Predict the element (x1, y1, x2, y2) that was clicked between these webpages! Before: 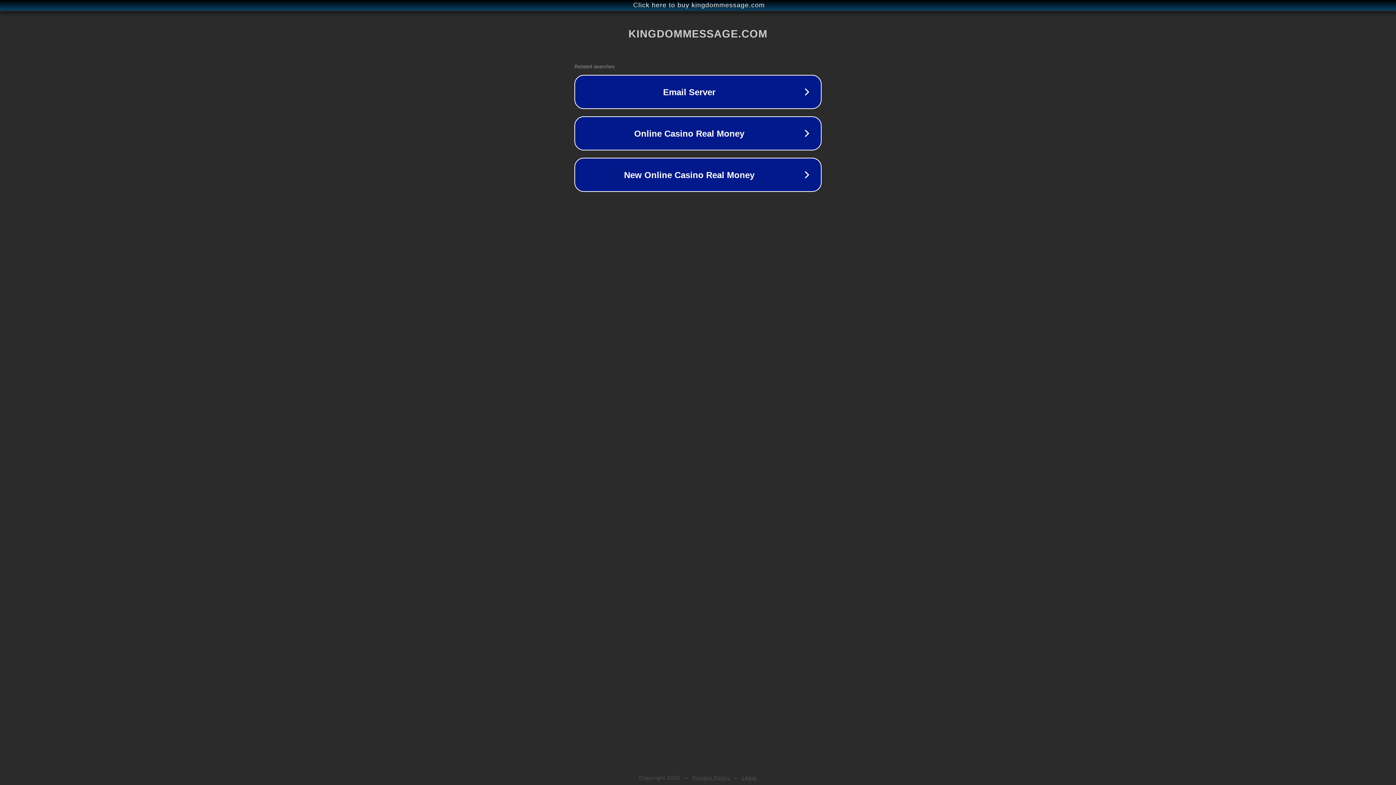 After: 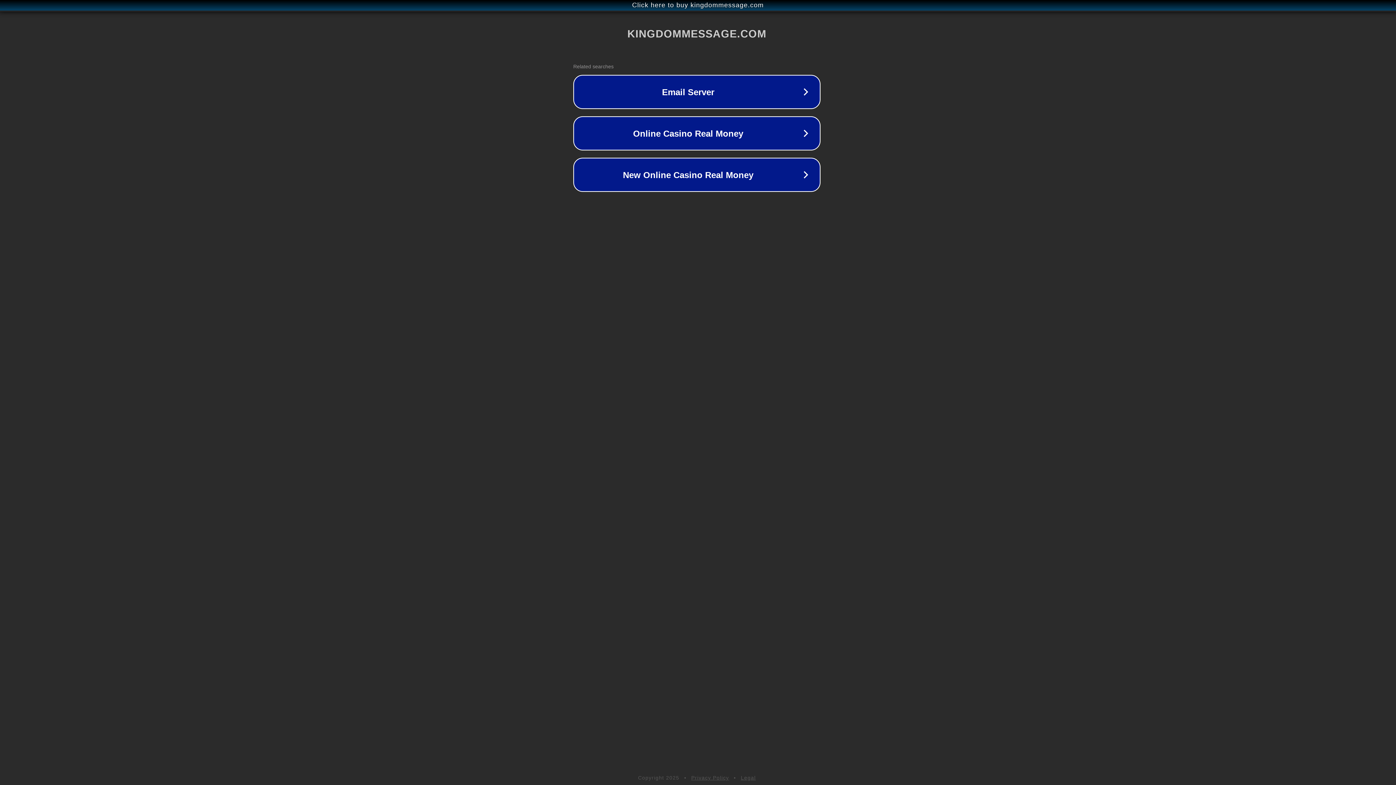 Action: label: Click here to buy kingdommessage.com bbox: (1, 1, 1397, 9)